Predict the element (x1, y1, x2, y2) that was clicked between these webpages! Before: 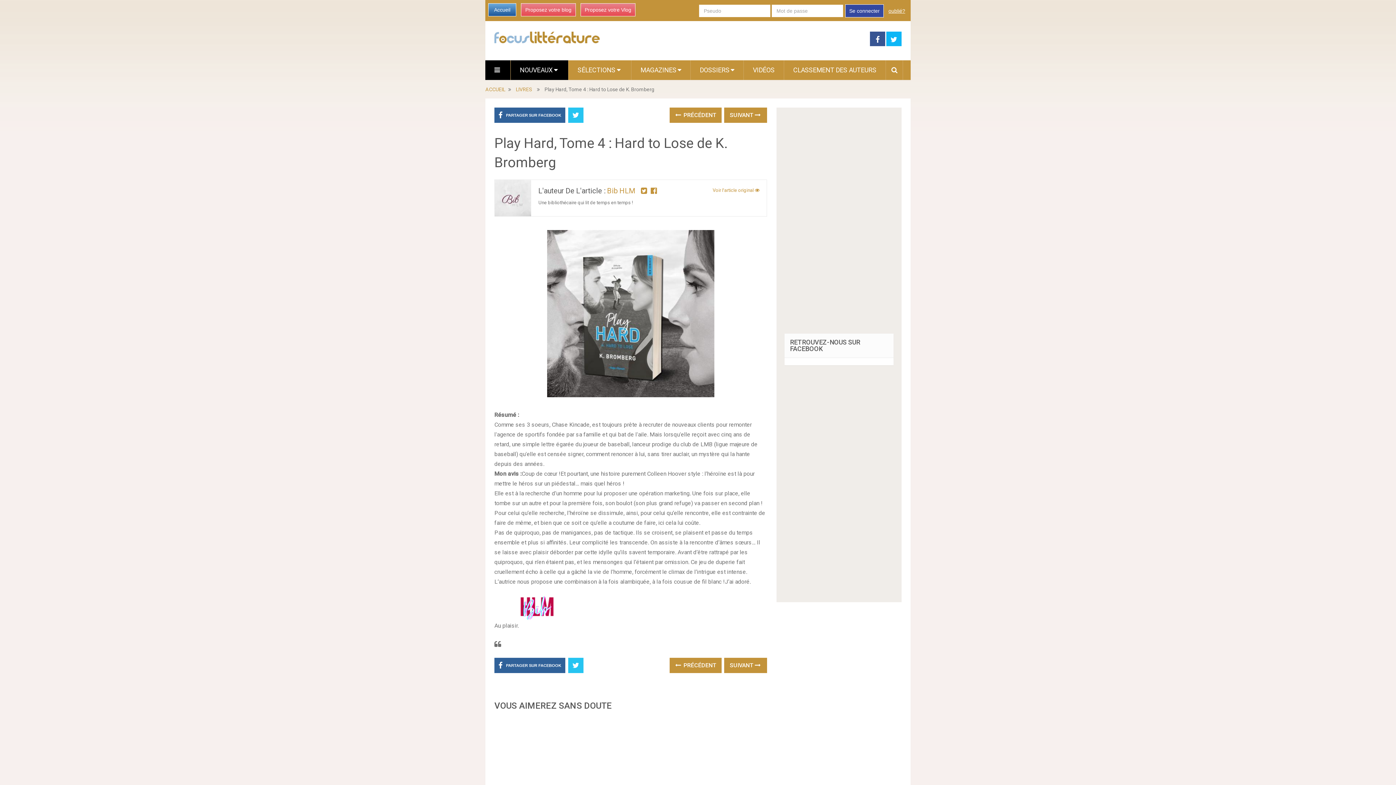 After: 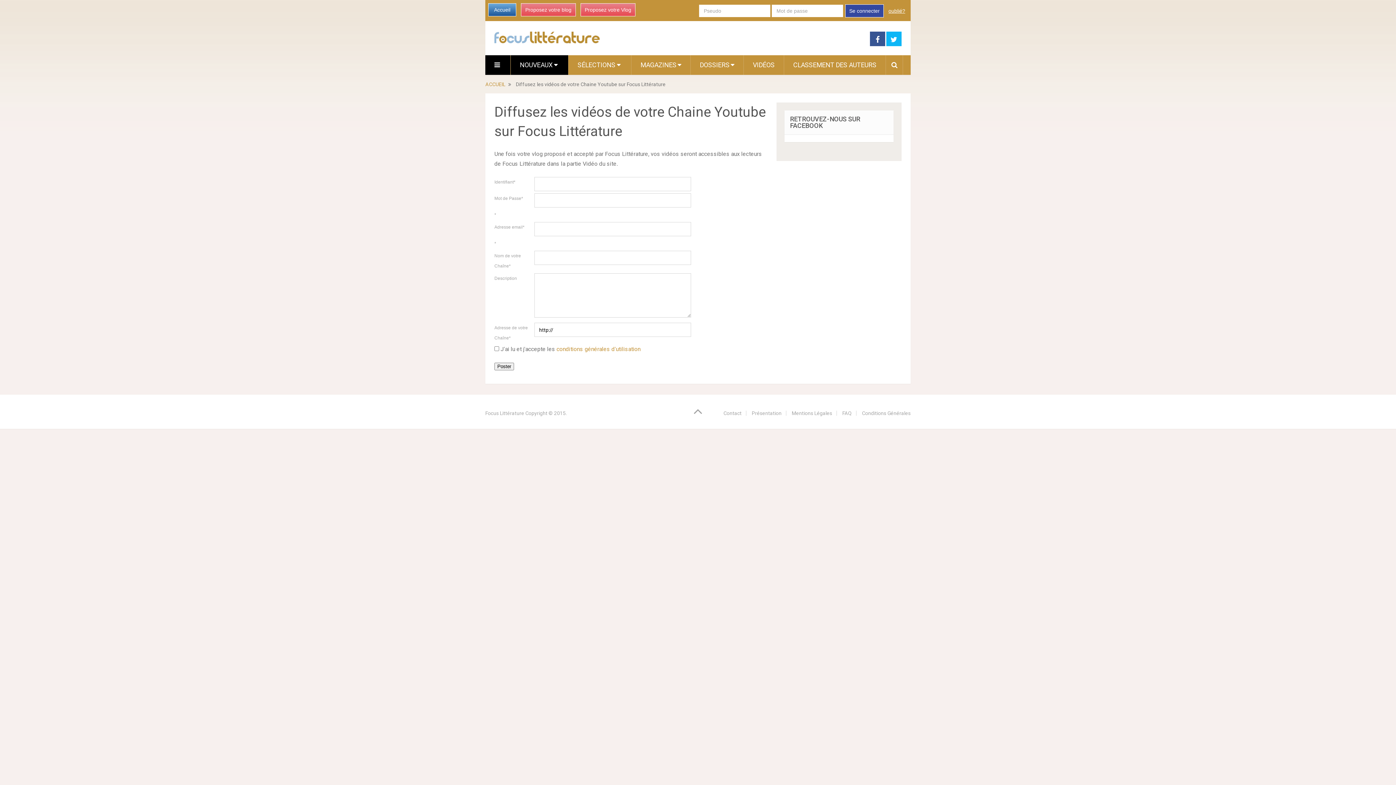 Action: bbox: (580, 3, 635, 16) label: Proposez votre Vlog